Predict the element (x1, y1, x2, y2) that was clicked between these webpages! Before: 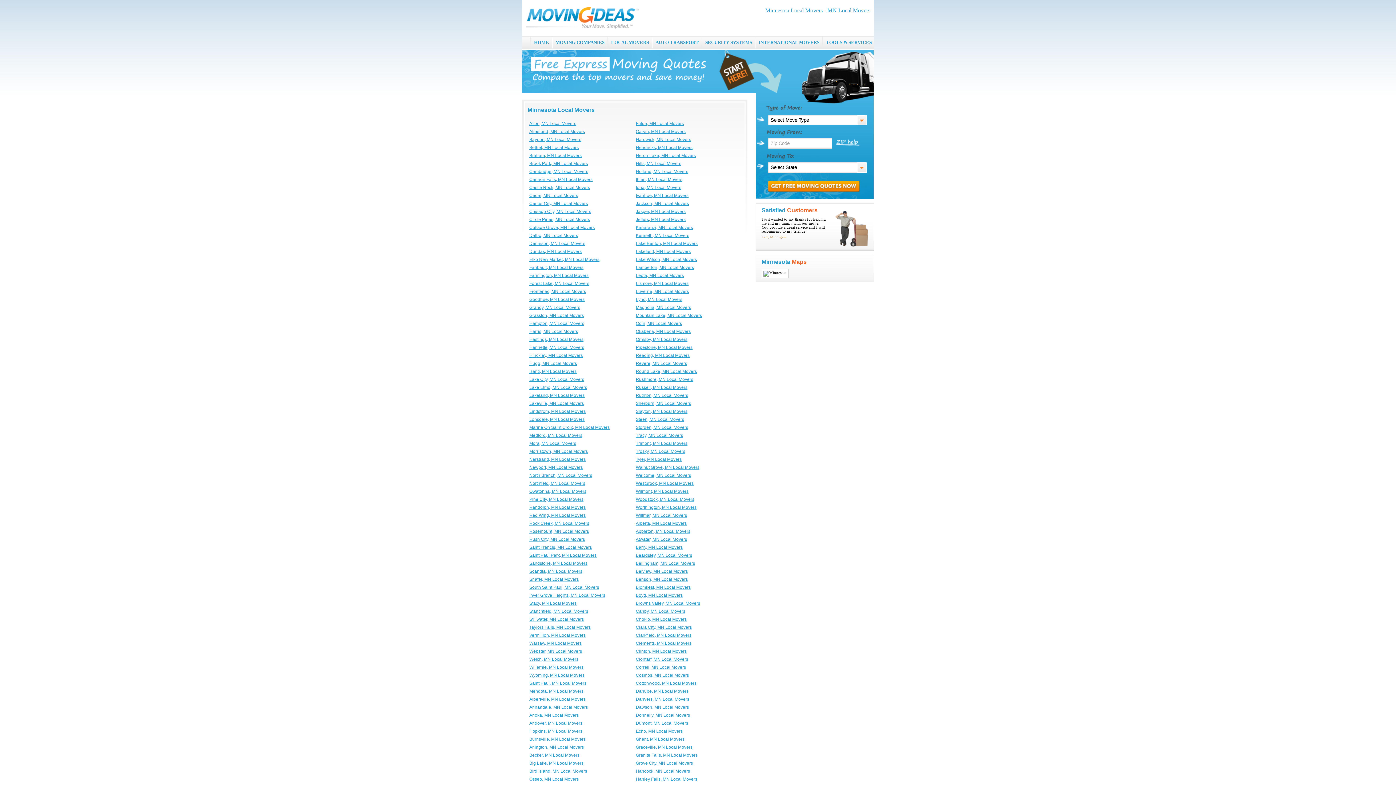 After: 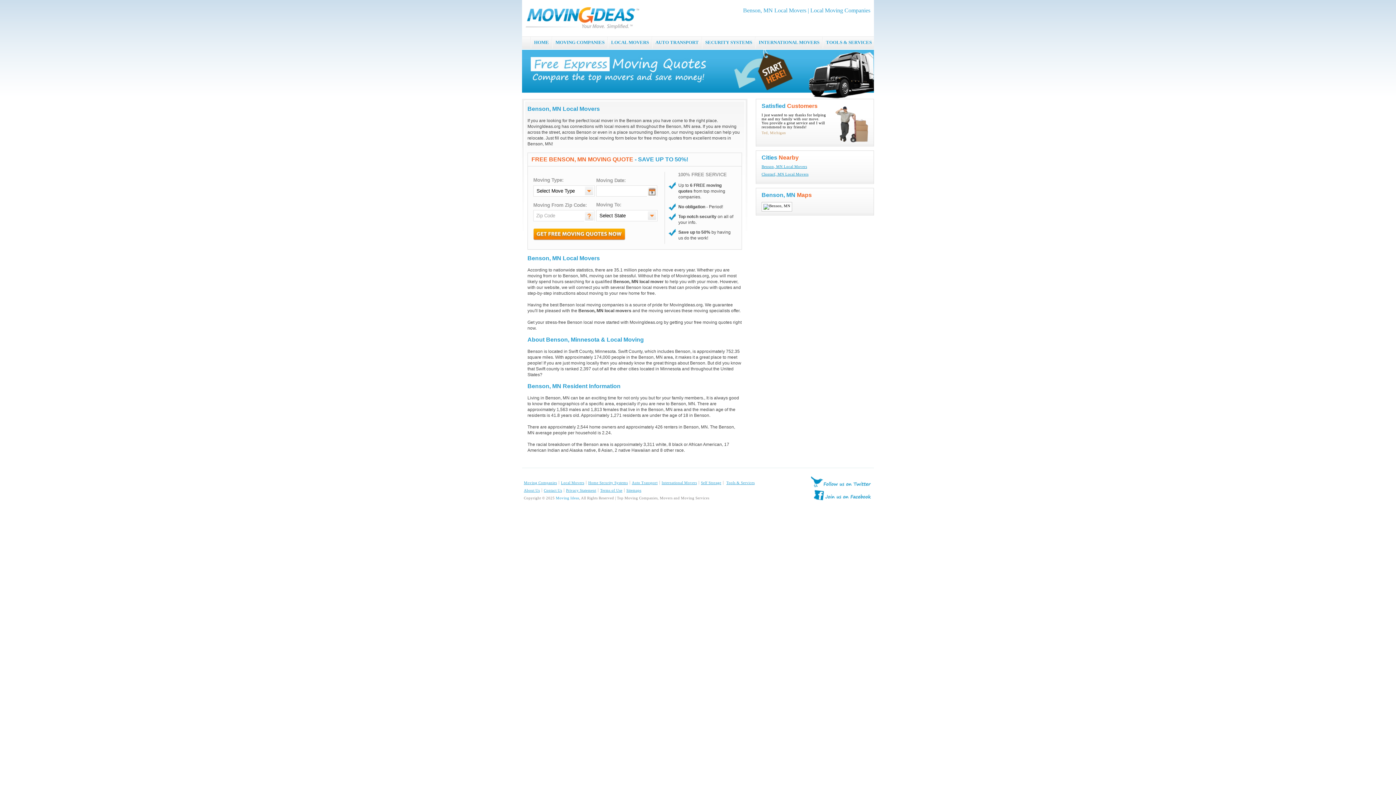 Action: label: Benson, MN Local Movers bbox: (636, 577, 688, 582)